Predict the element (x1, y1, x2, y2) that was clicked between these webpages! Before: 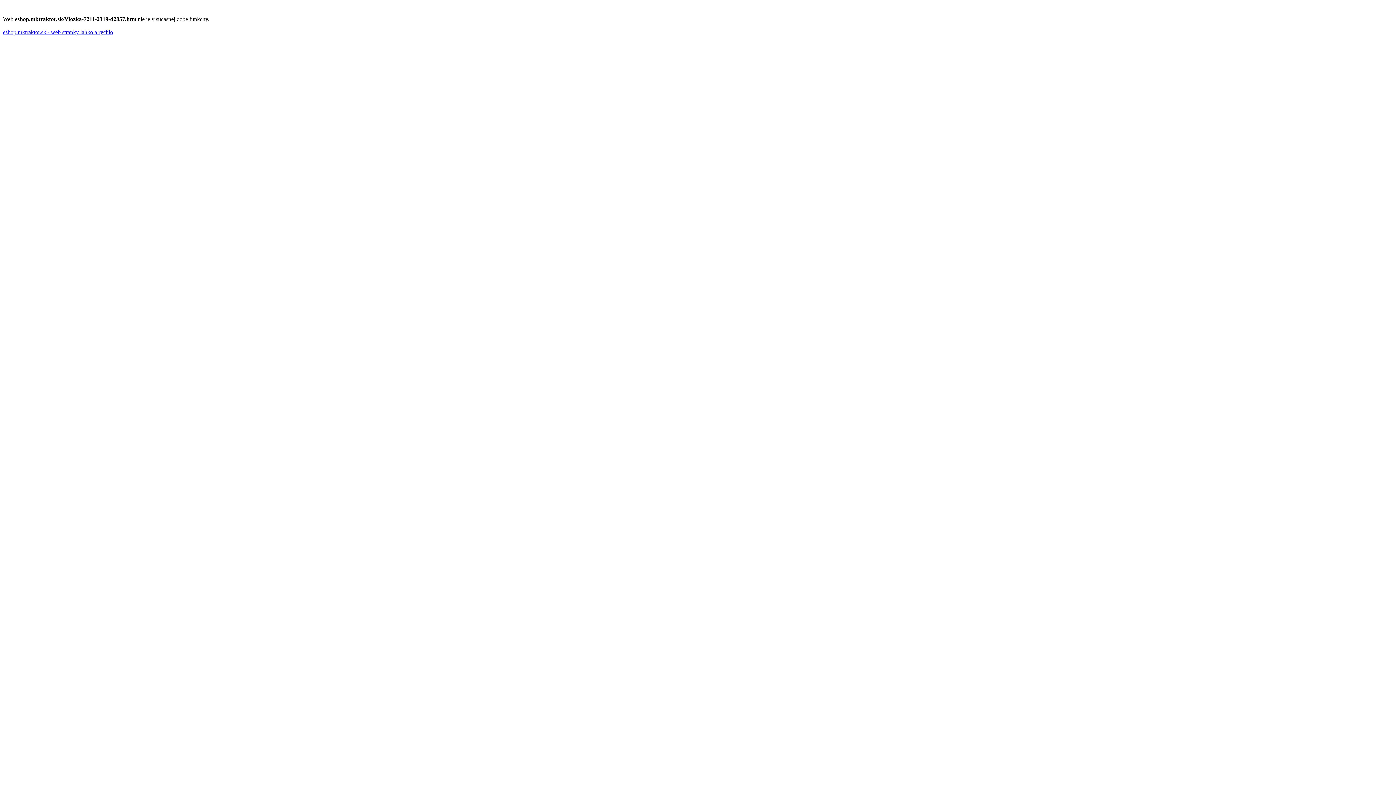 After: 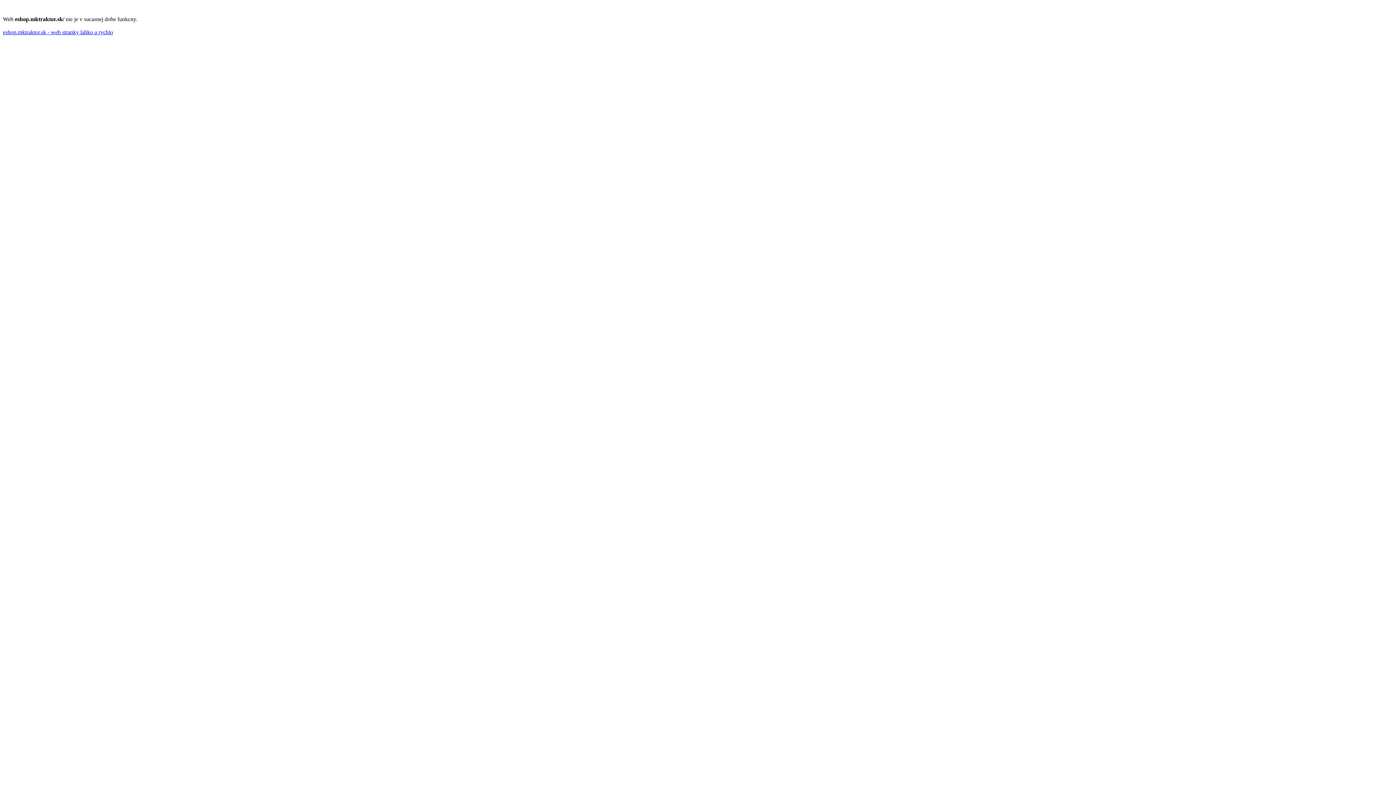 Action: bbox: (2, 29, 113, 35) label: eshop.mktraktor.sk - web stranky lahko a rychlo